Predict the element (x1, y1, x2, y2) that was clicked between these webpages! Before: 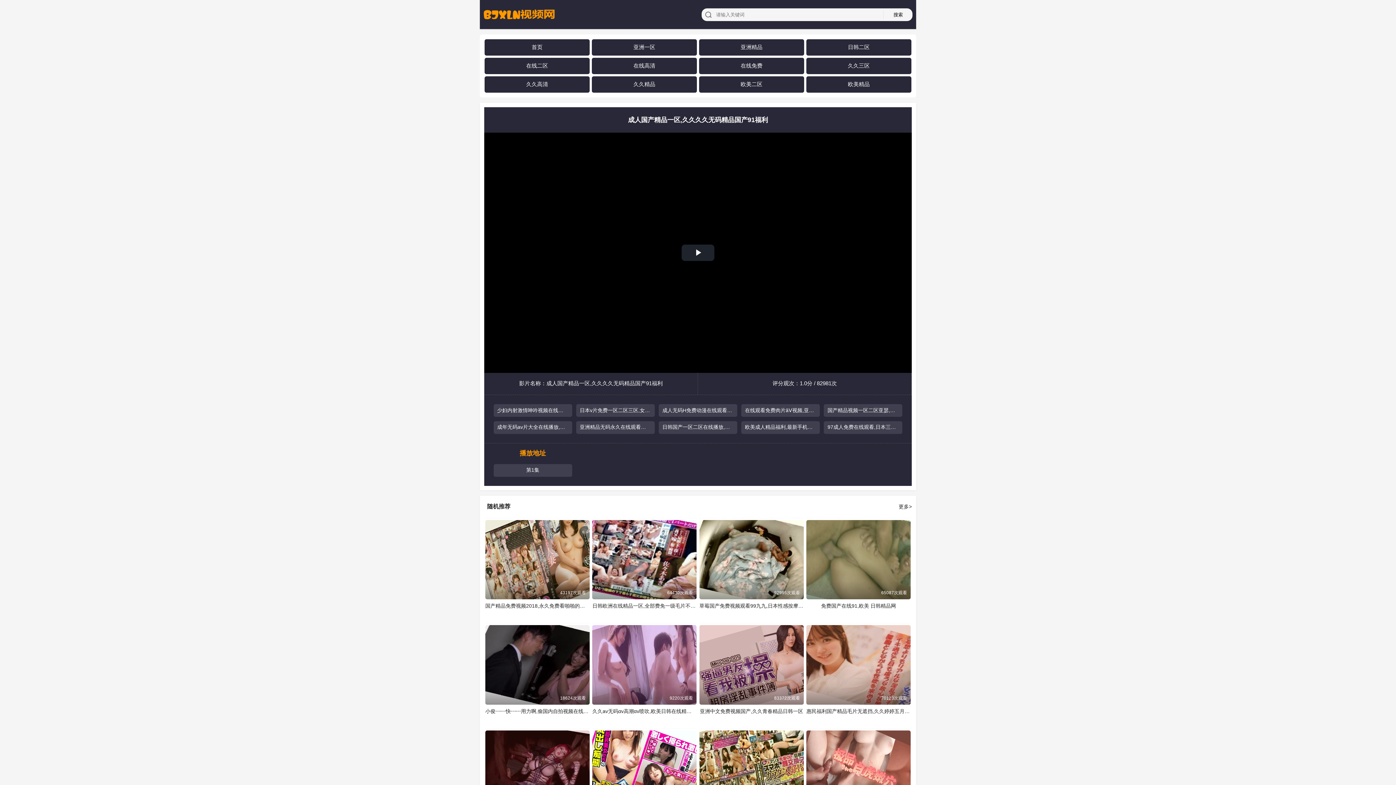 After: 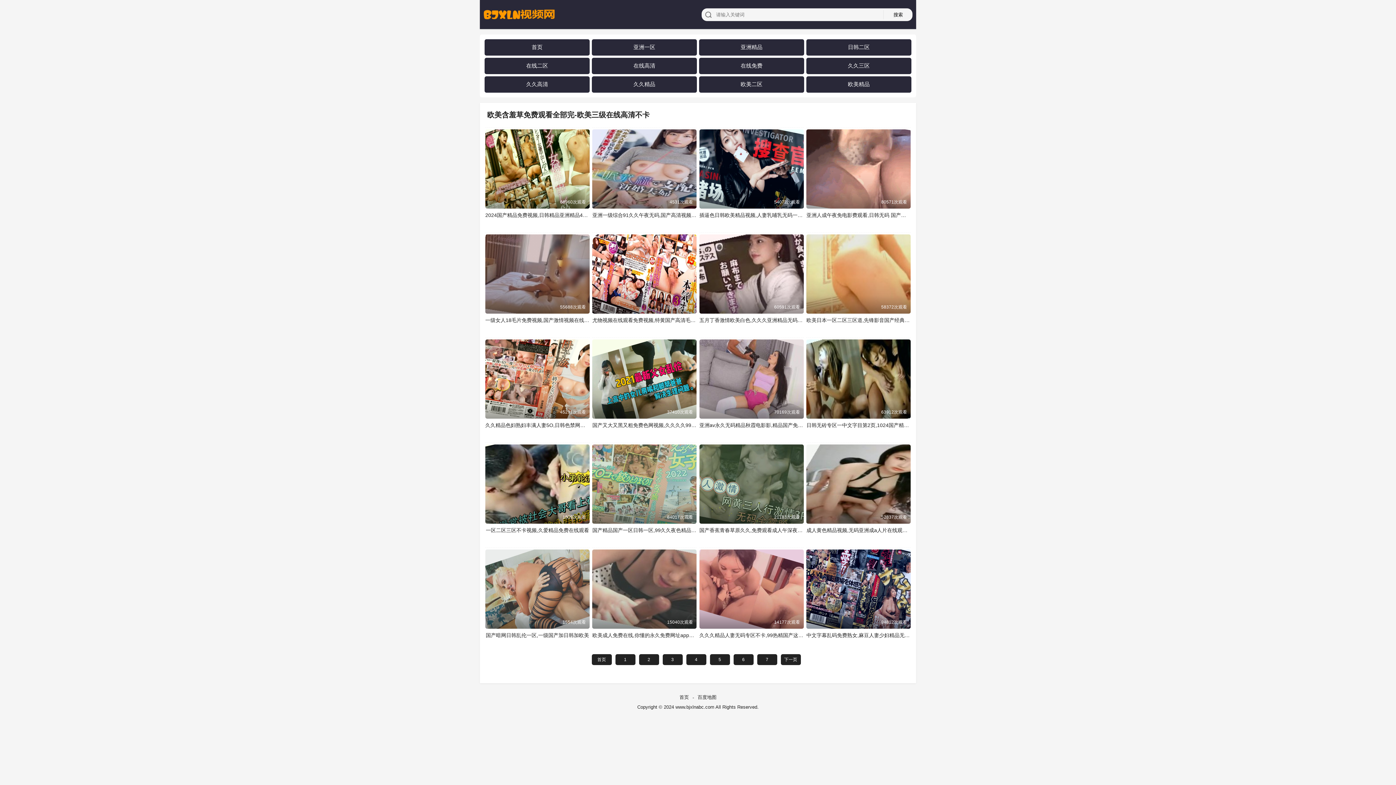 Action: label: 亚洲一区 bbox: (633, 43, 655, 50)